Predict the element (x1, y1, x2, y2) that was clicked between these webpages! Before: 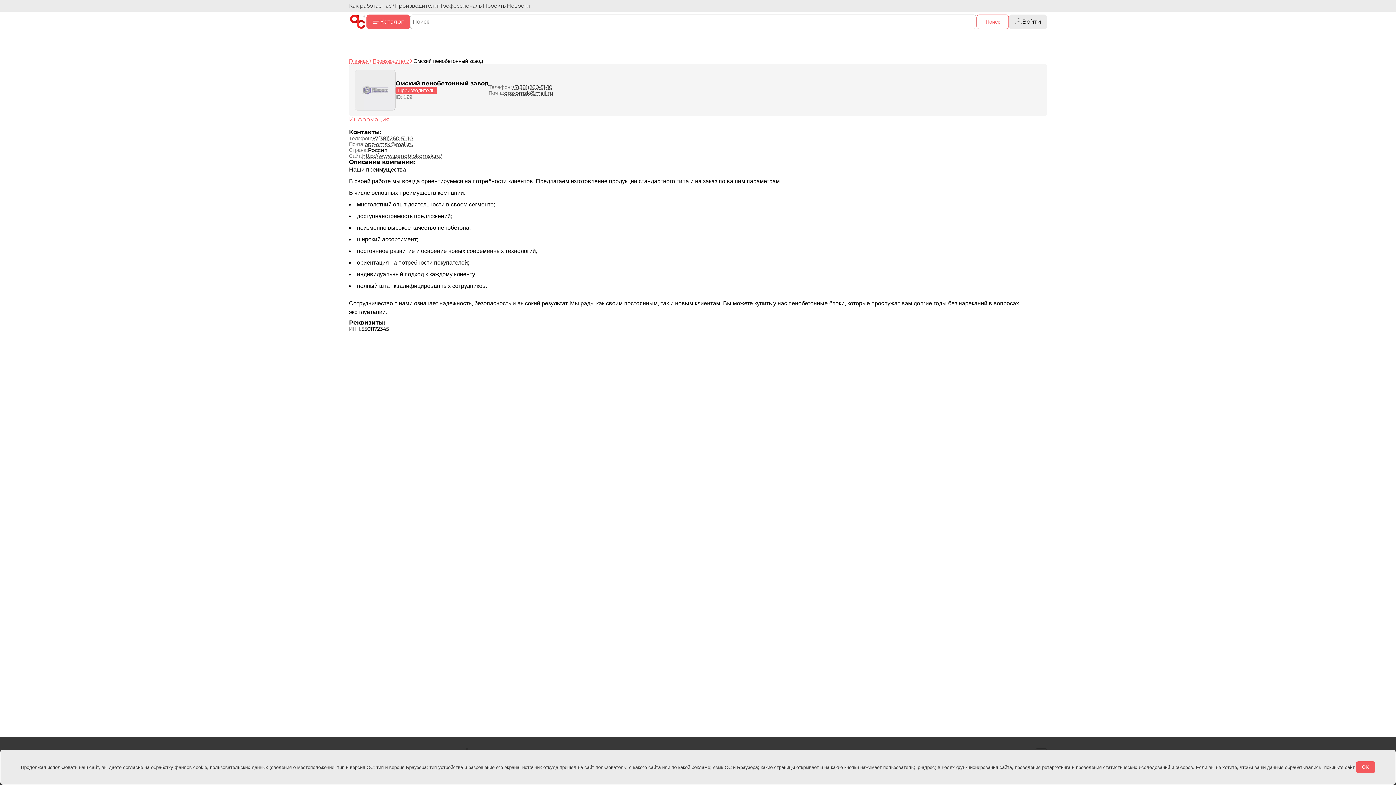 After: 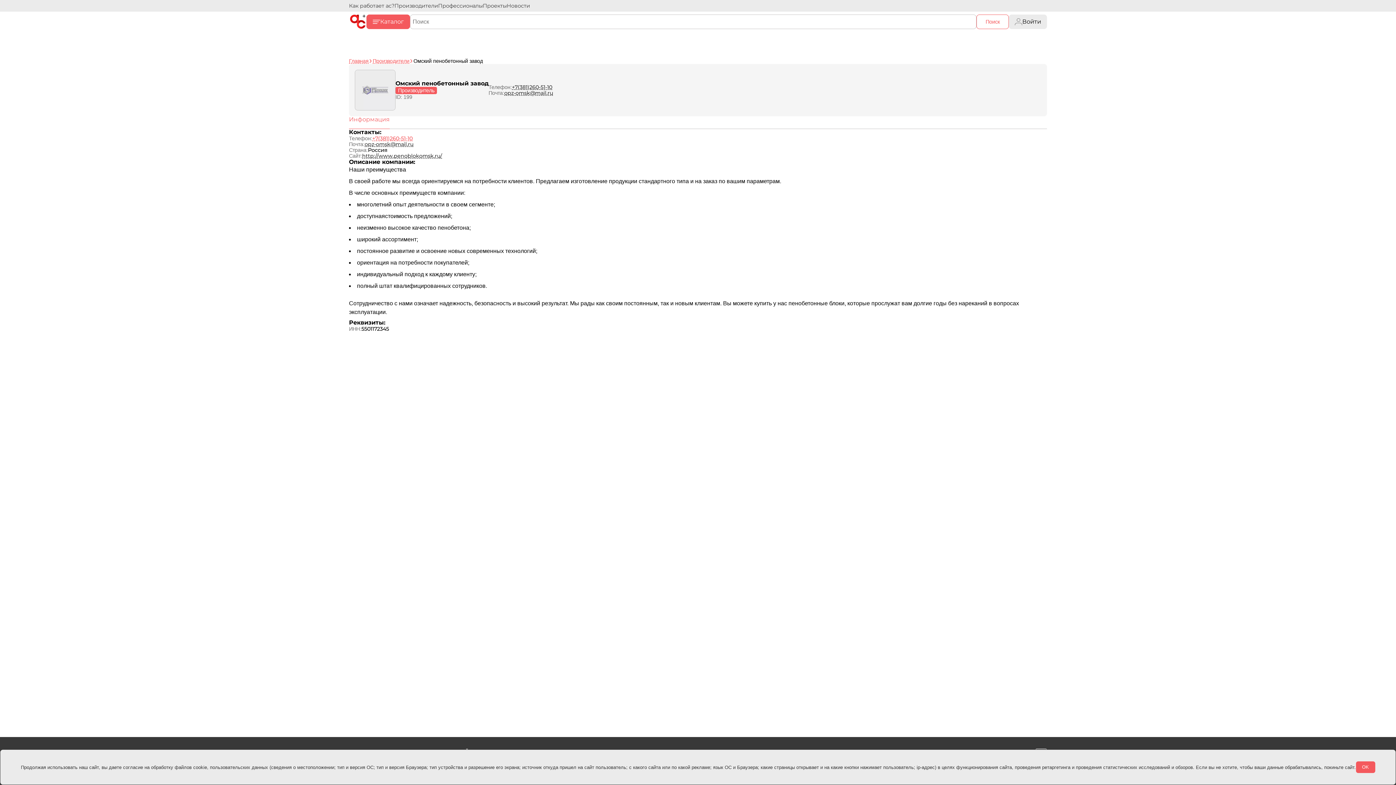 Action: bbox: (372, 135, 412, 141) label: +7(381)260-51-10